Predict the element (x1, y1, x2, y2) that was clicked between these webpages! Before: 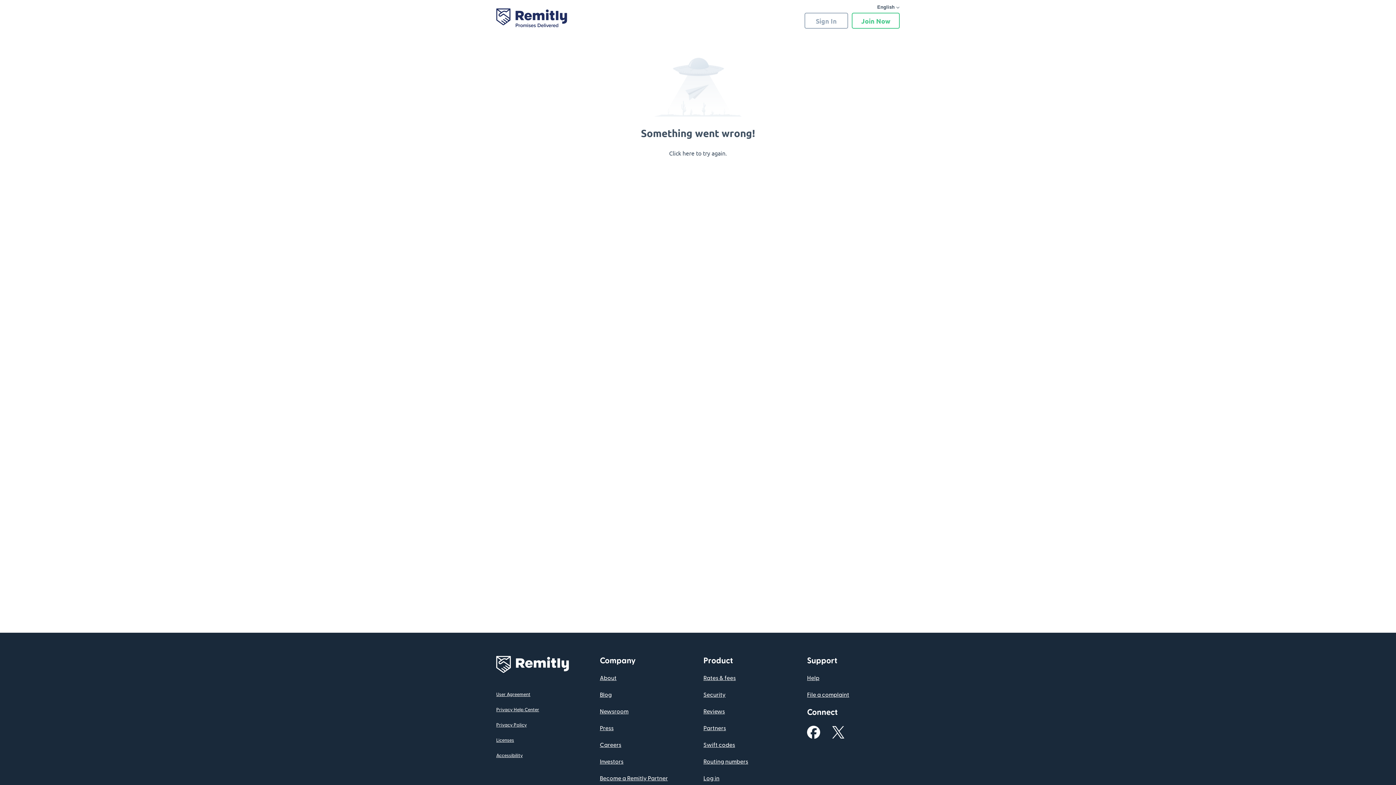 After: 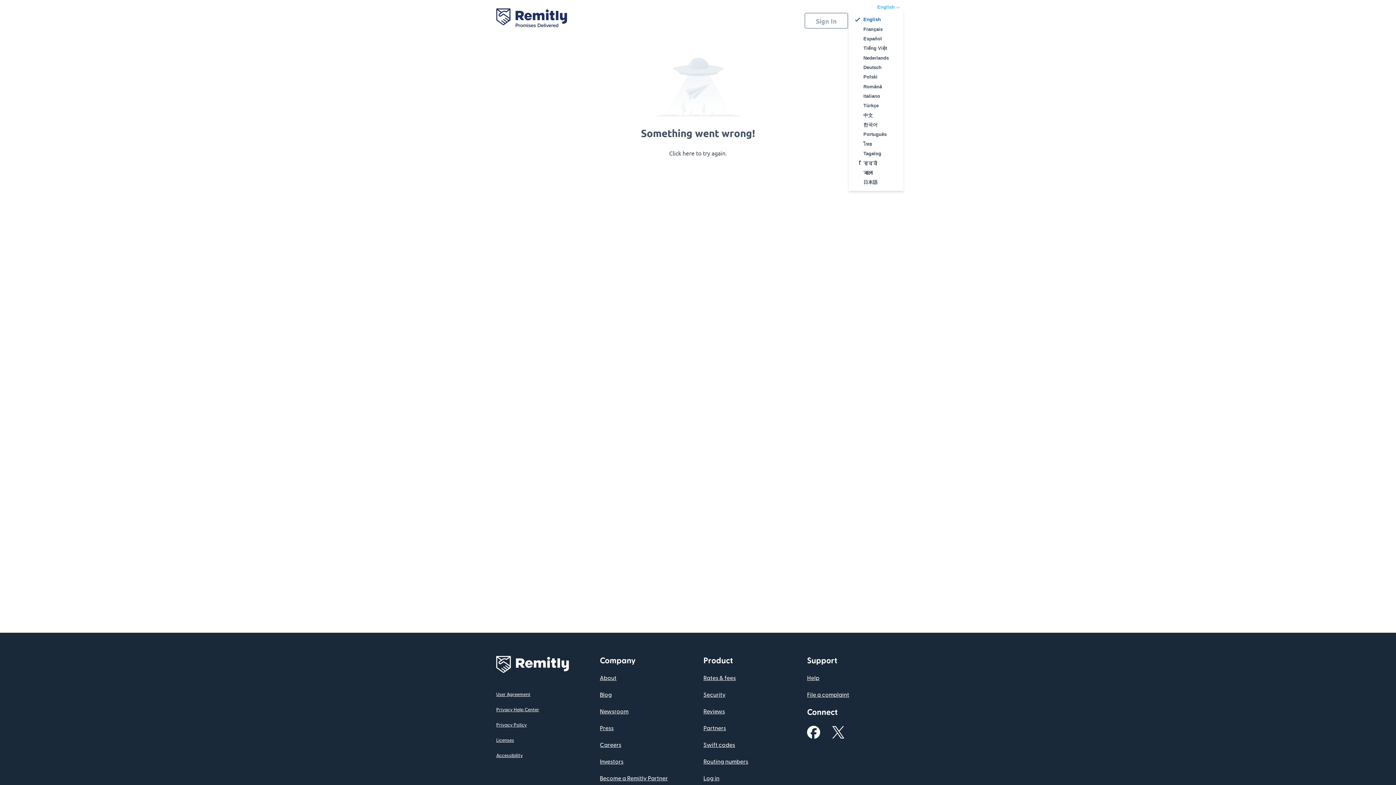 Action: label: English  bbox: (873, 0, 900, 10)